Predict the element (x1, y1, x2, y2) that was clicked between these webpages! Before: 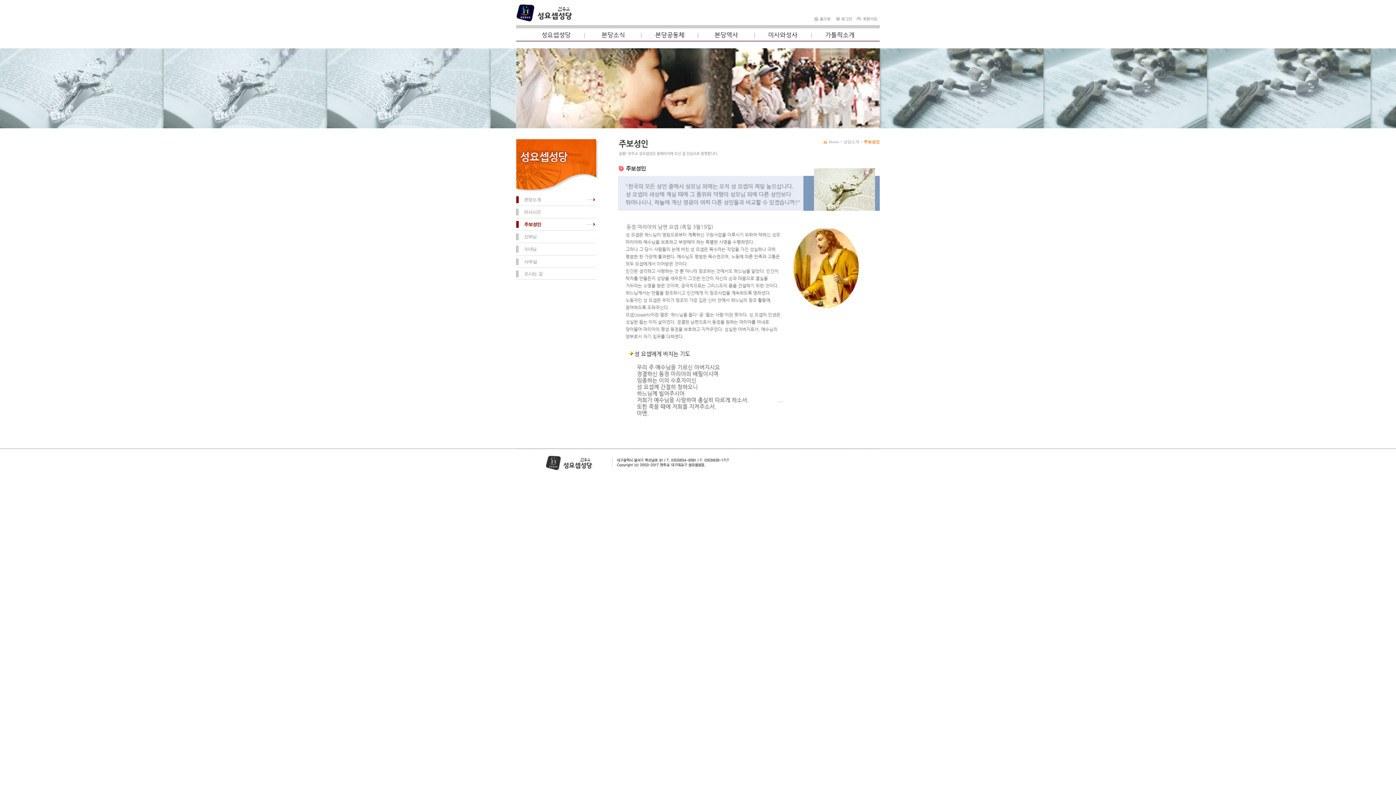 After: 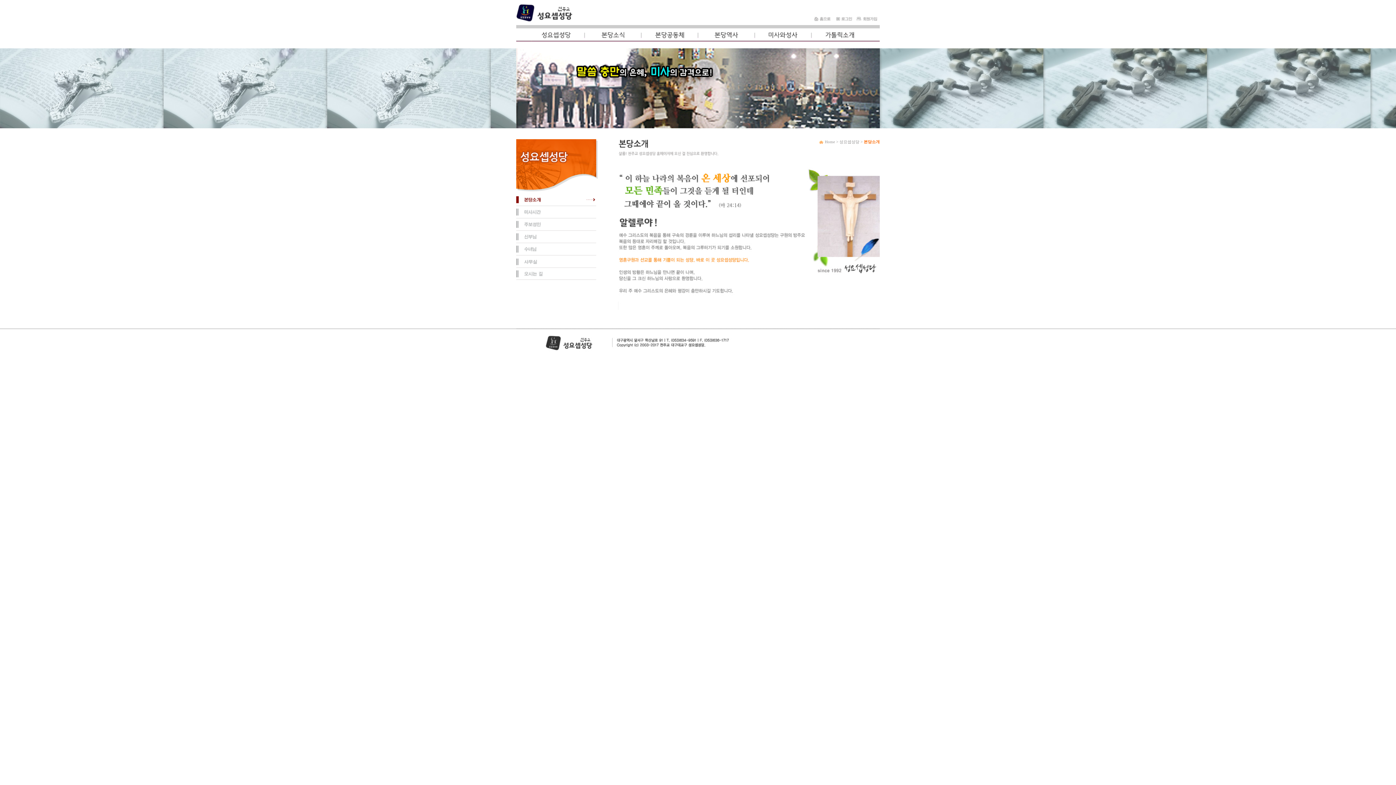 Action: bbox: (532, 37, 580, 42)